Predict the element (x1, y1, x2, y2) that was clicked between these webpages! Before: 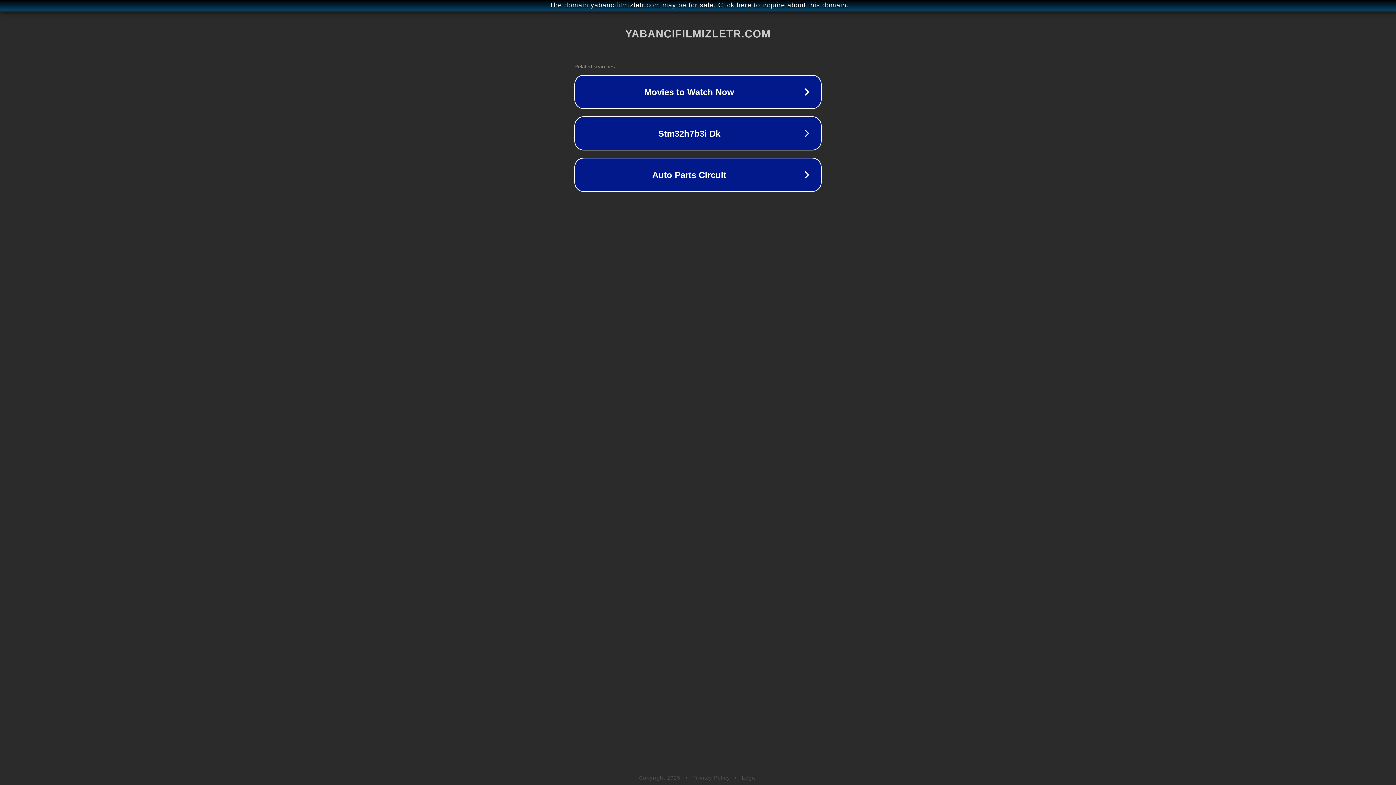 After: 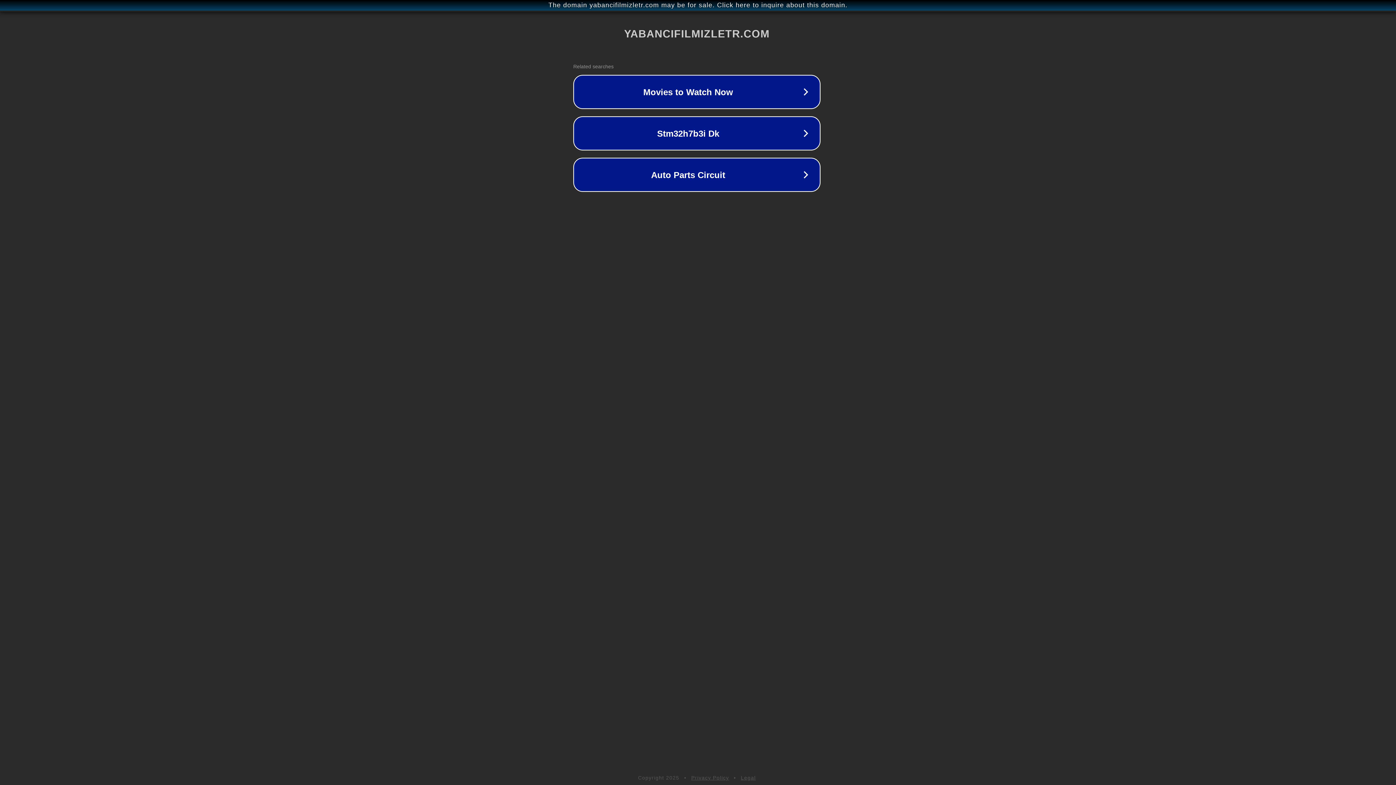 Action: label: The domain yabancifilmizletr.com may be for sale. Click here to inquire about this domain. bbox: (1, 1, 1397, 9)